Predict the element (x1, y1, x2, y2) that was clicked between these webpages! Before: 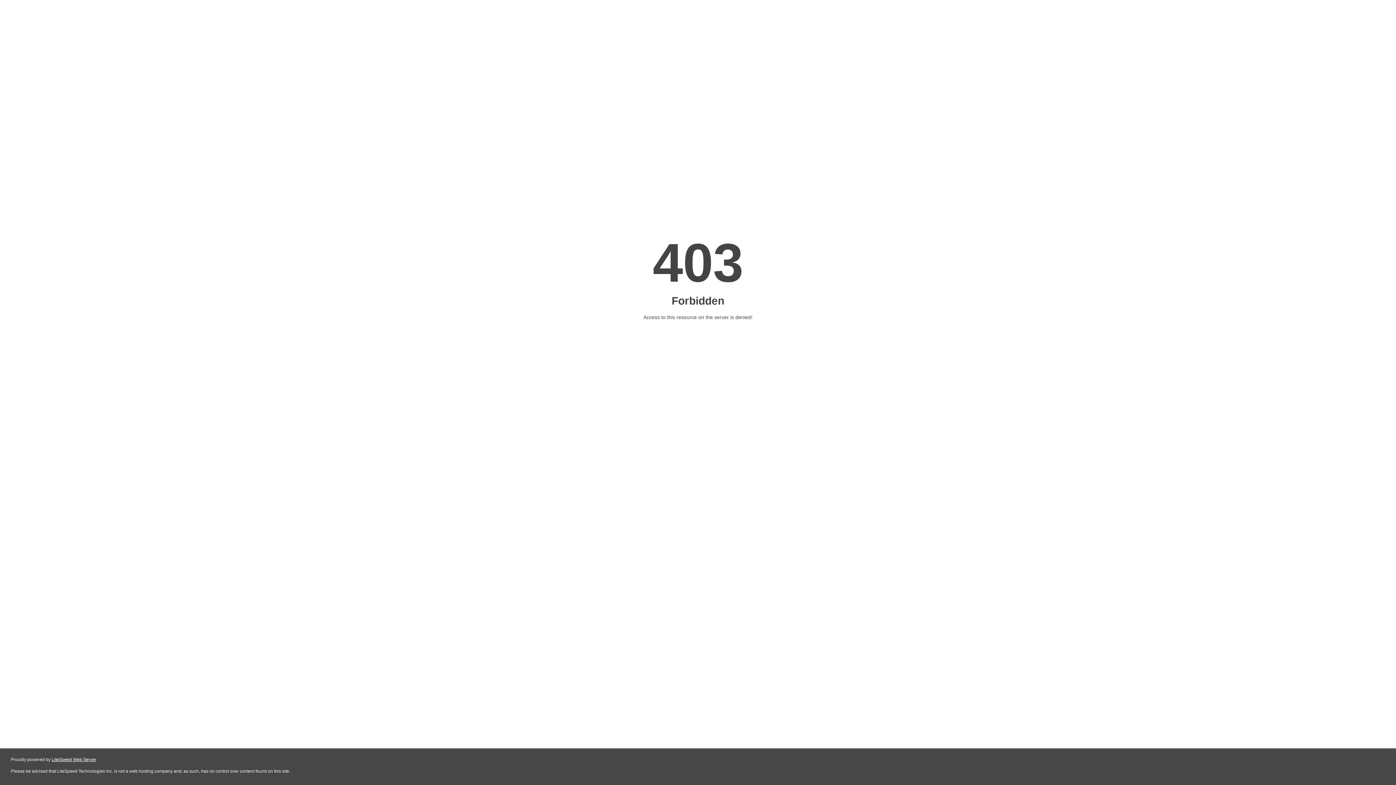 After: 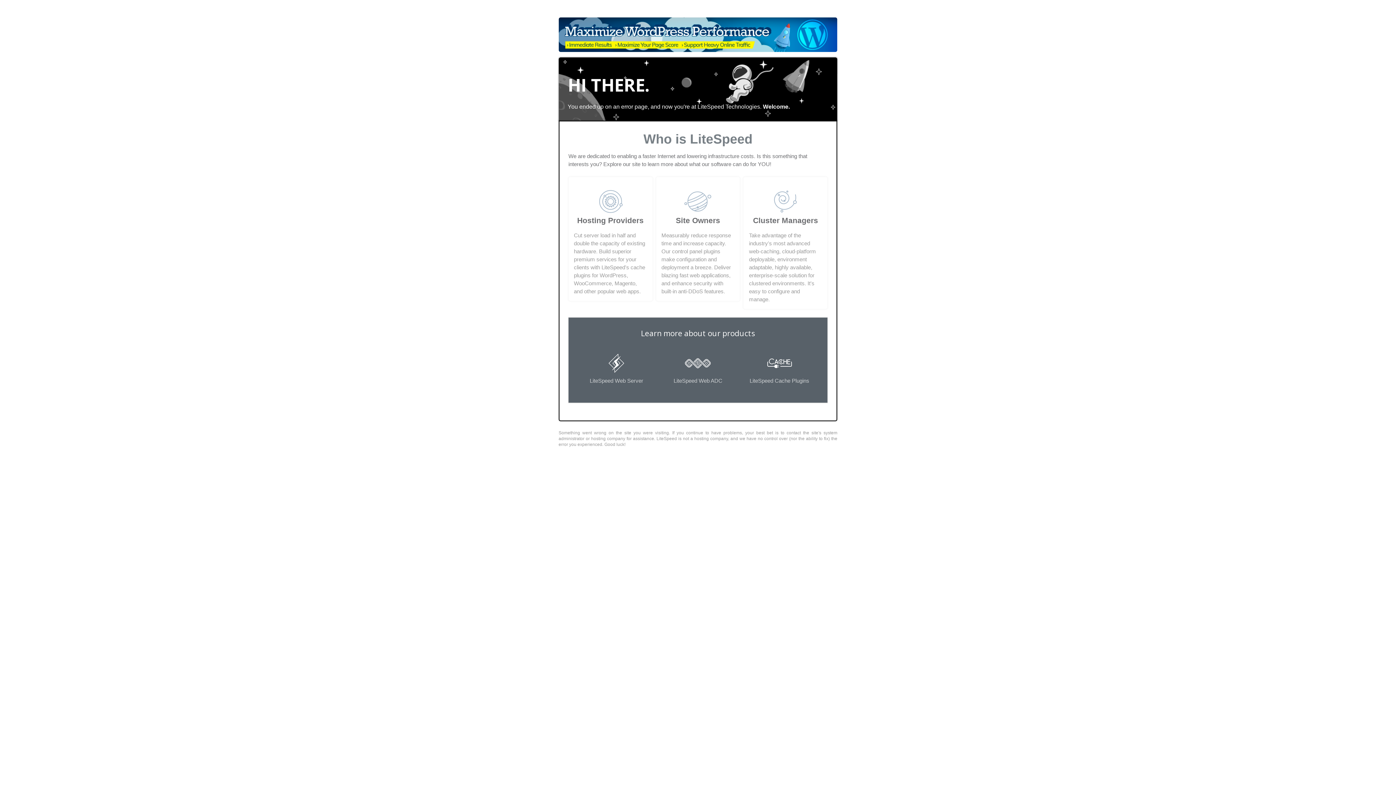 Action: bbox: (51, 757, 96, 762) label: LiteSpeed Web Server